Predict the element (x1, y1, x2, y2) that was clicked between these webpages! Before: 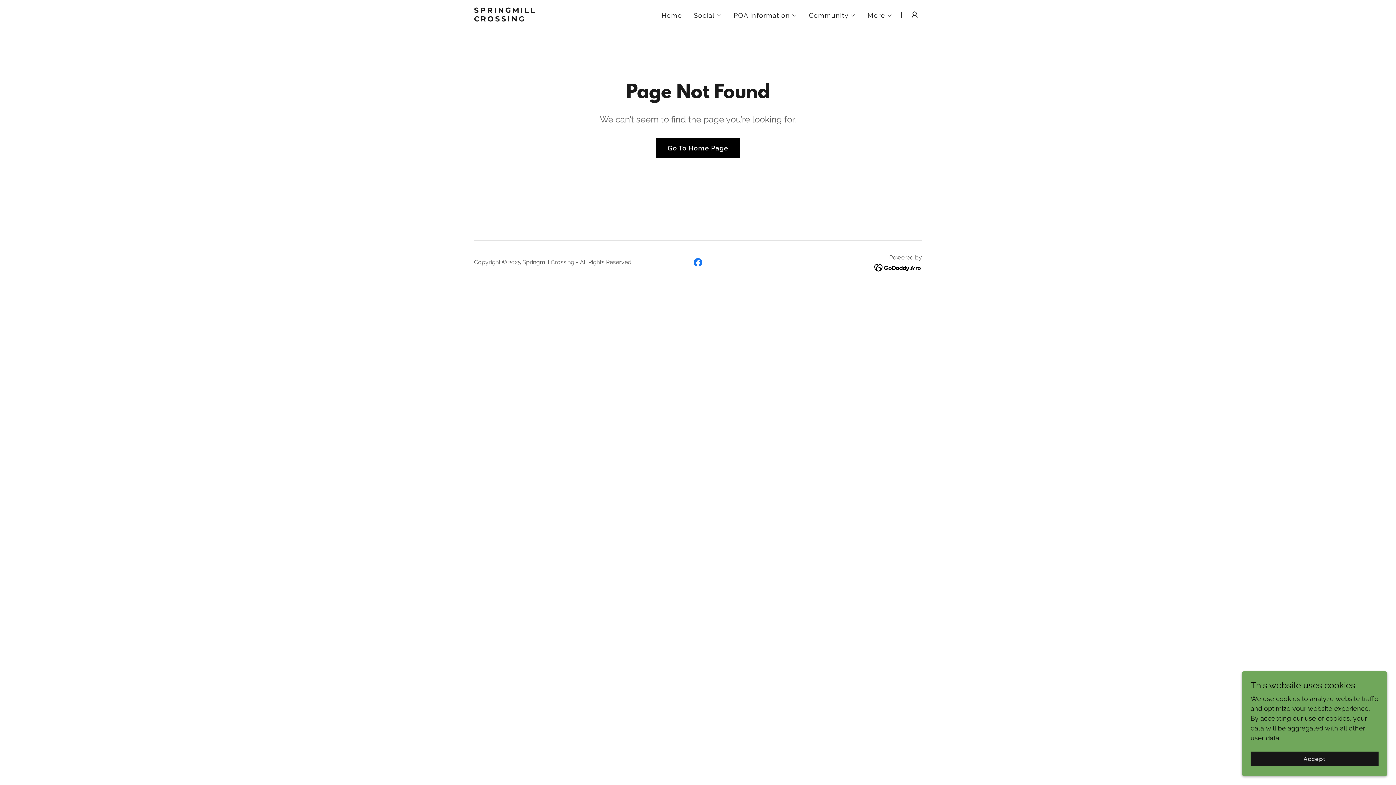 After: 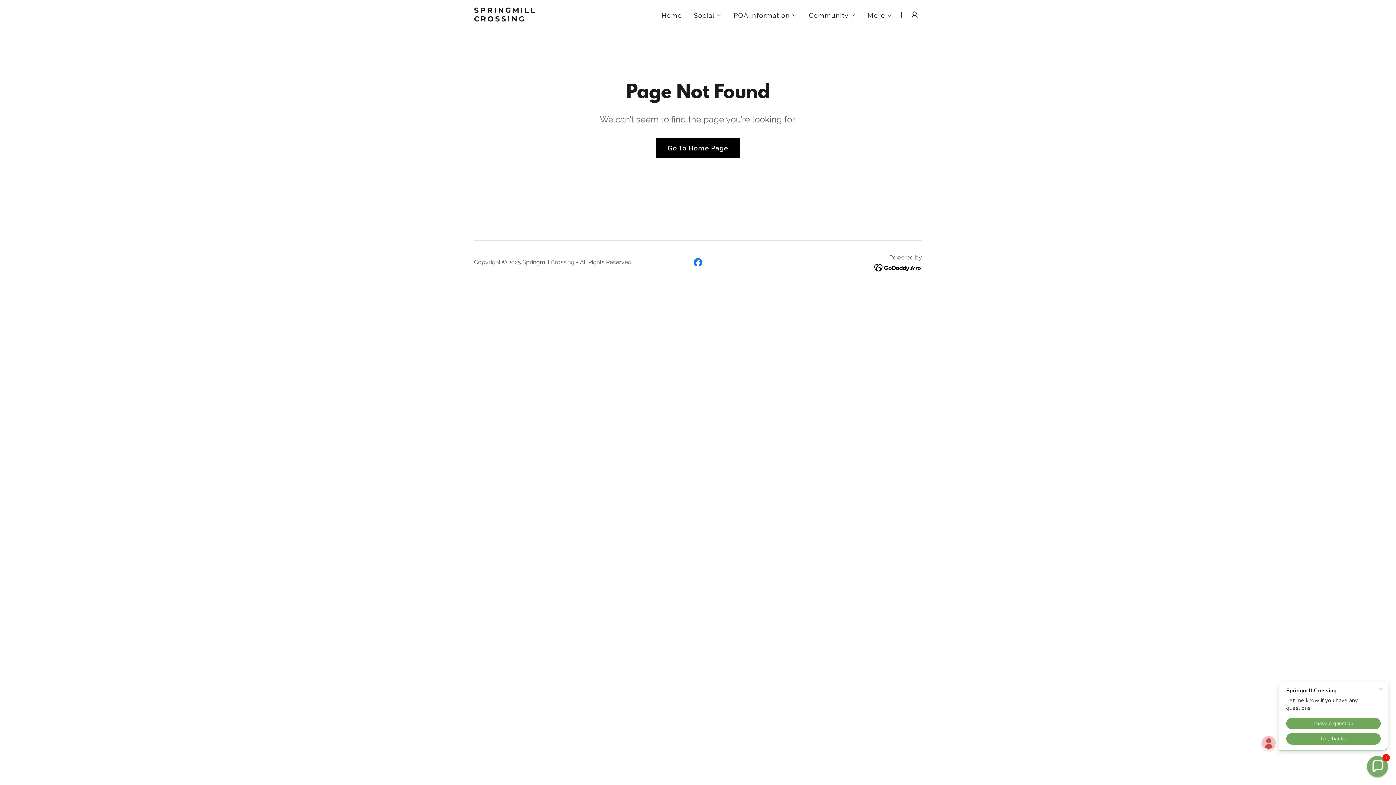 Action: bbox: (1250, 752, 1378, 766) label: Accept